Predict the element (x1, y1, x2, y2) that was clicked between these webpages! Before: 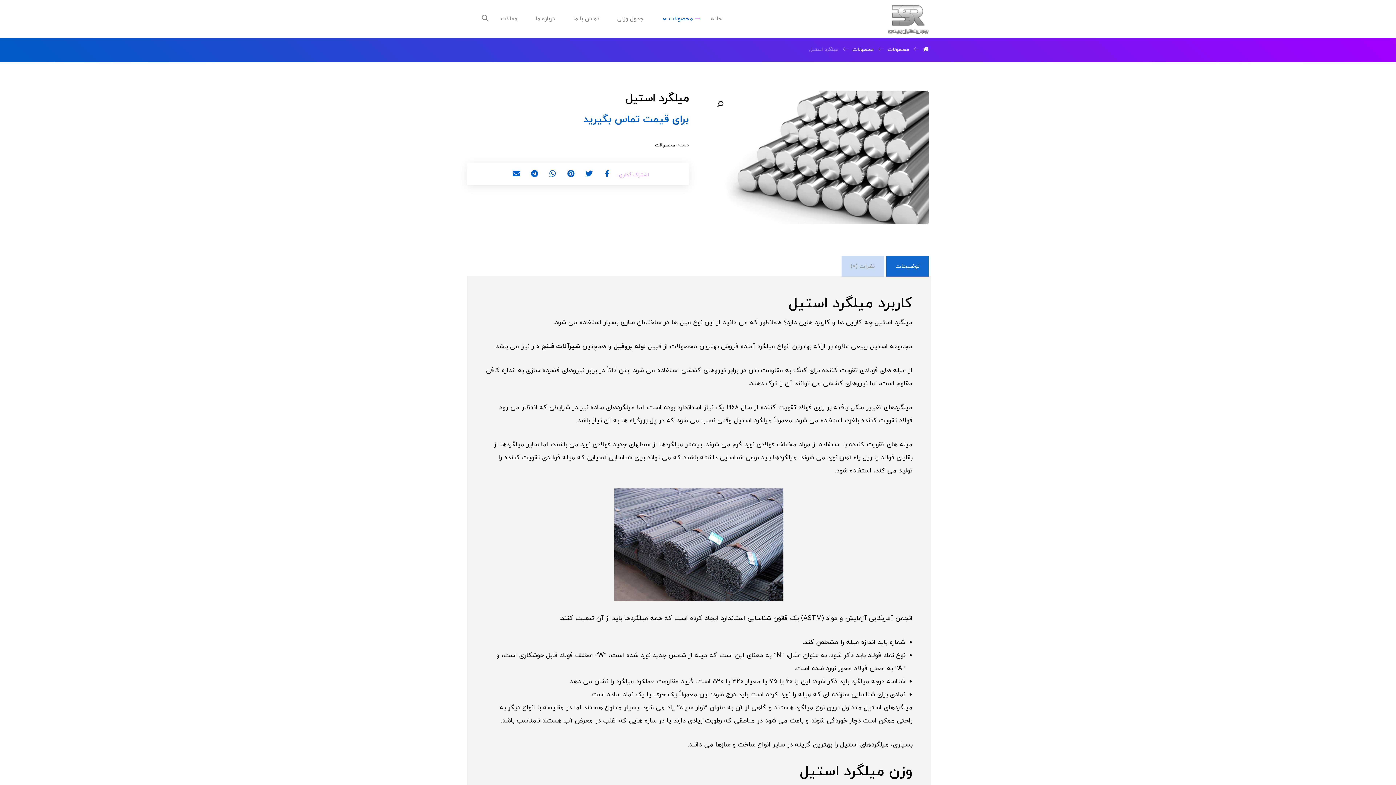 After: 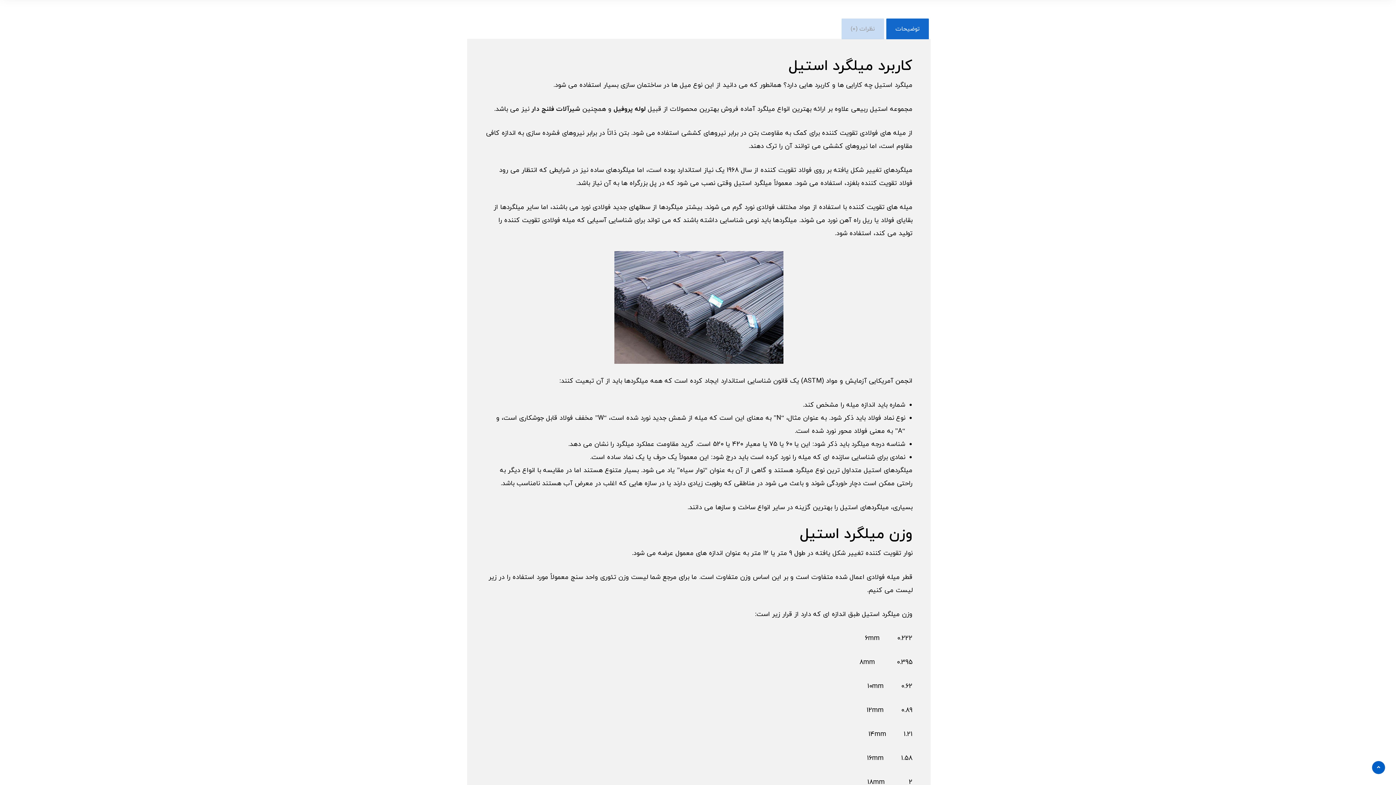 Action: bbox: (891, 258, 924, 274) label: توضیحات